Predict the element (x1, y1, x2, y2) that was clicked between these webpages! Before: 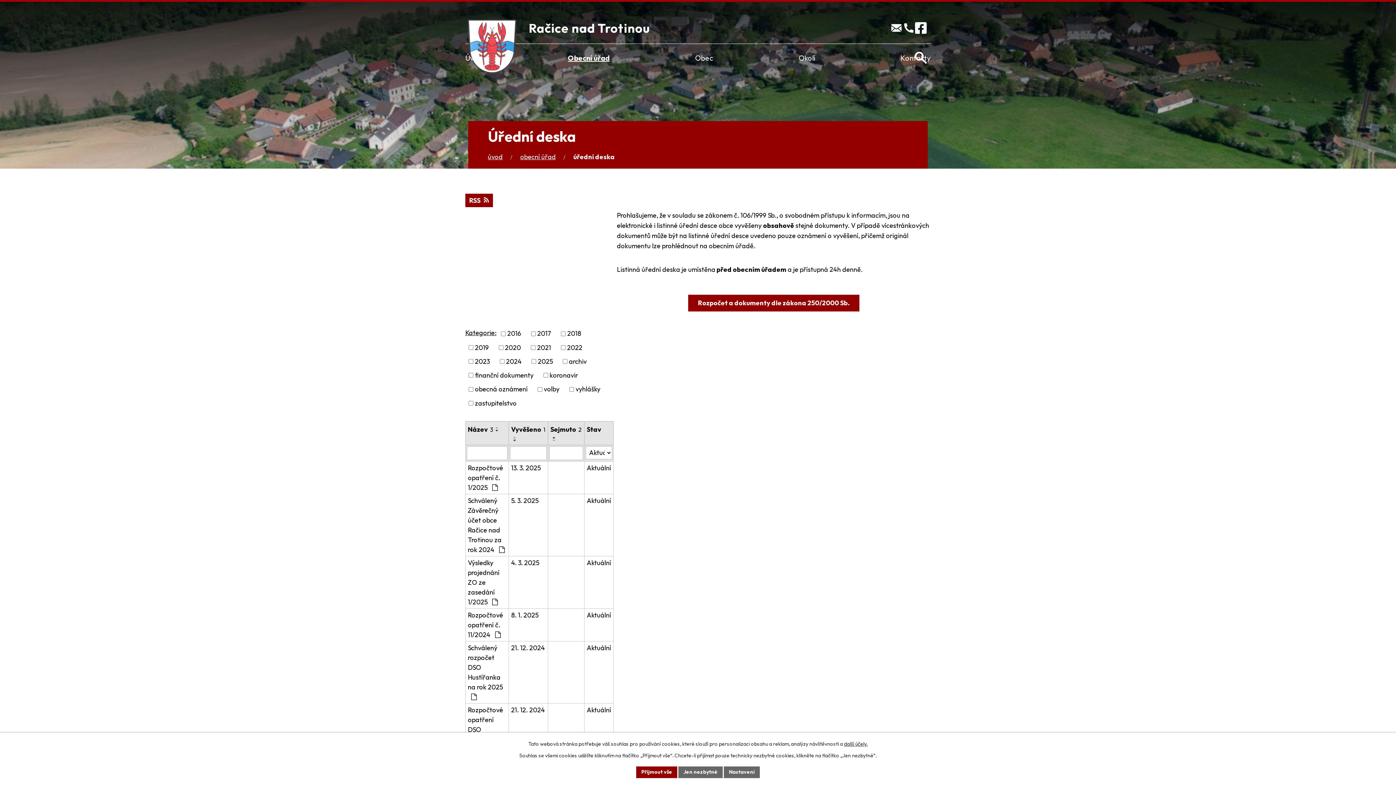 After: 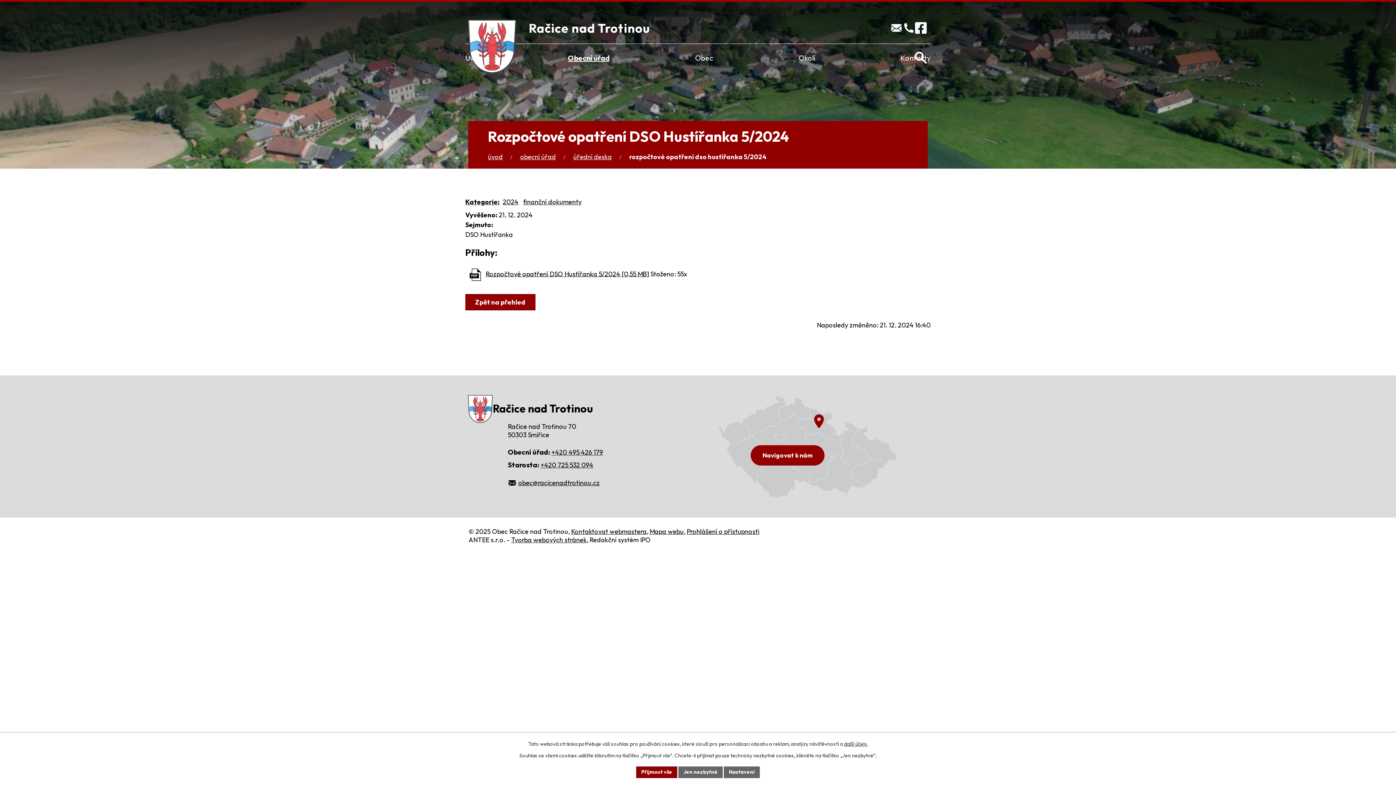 Action: label: Rozpočtové opatření DSO Hustířanka 5/2024  bbox: (468, 705, 506, 754)